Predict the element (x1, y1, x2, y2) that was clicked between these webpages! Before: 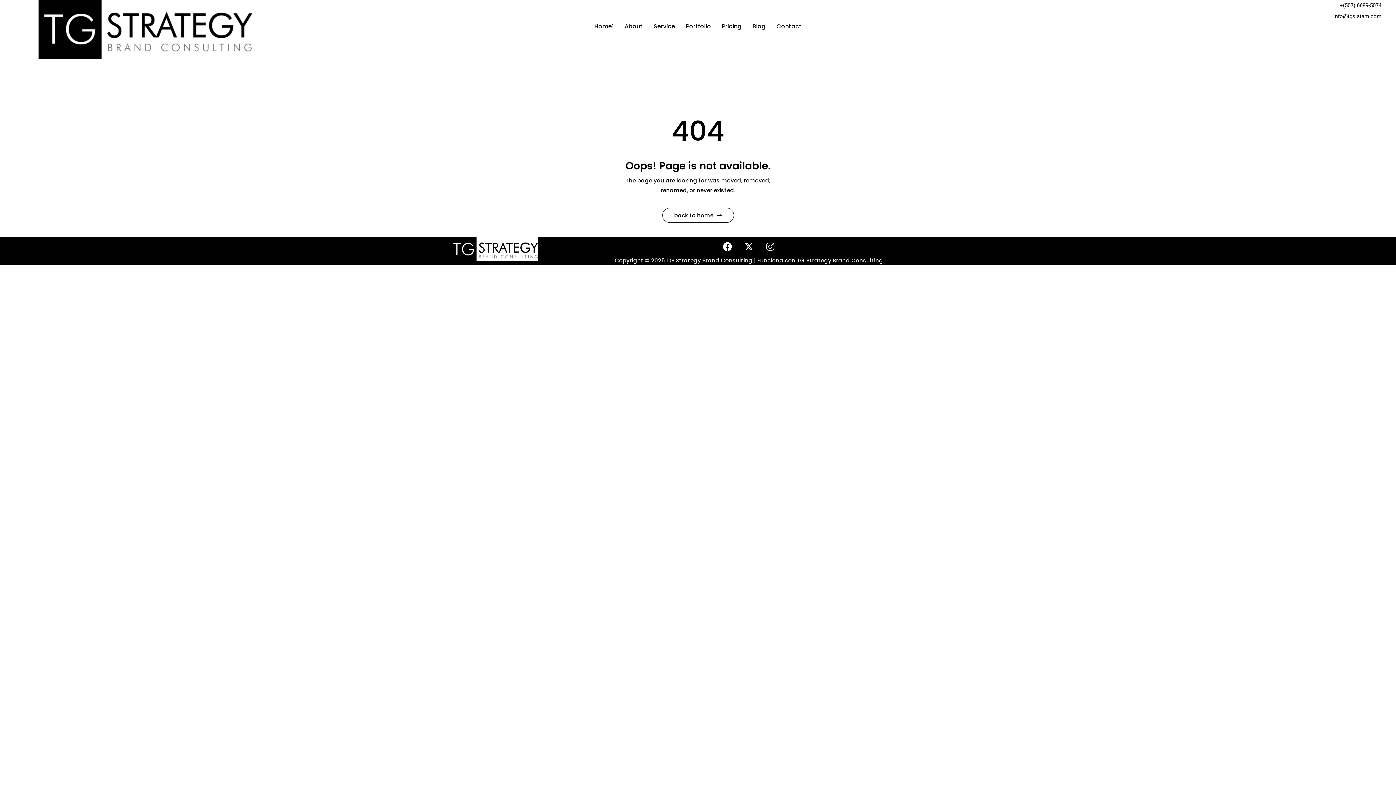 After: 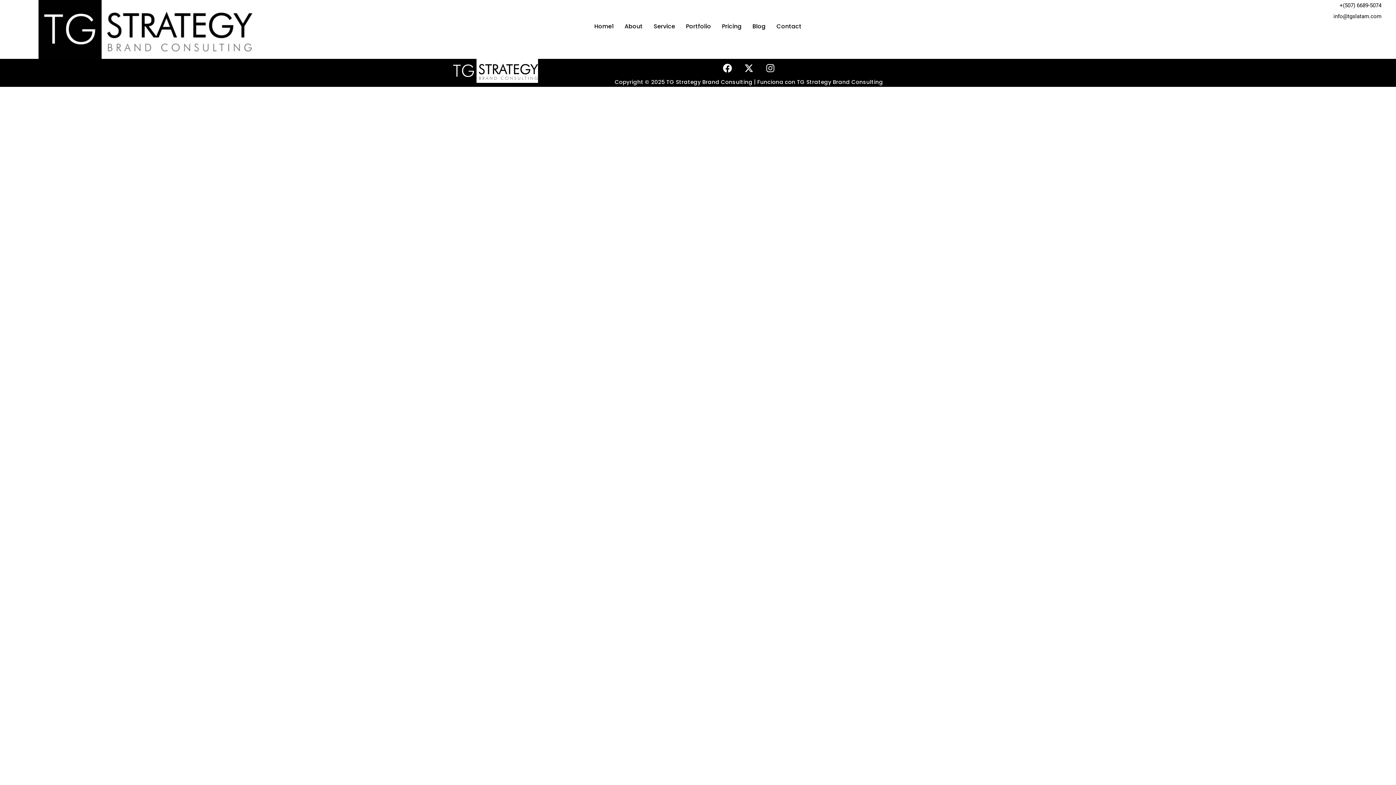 Action: bbox: (747, 18, 771, 34) label: Blog